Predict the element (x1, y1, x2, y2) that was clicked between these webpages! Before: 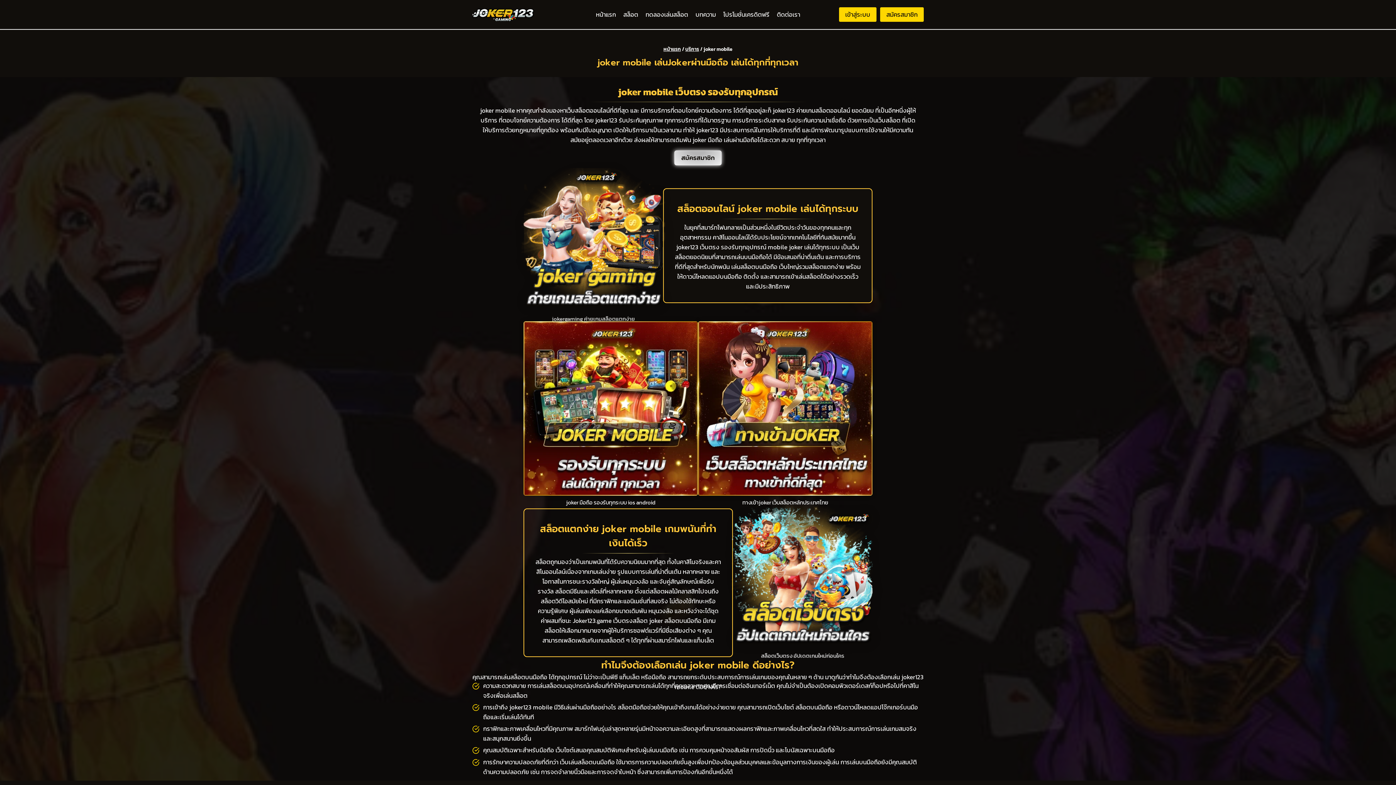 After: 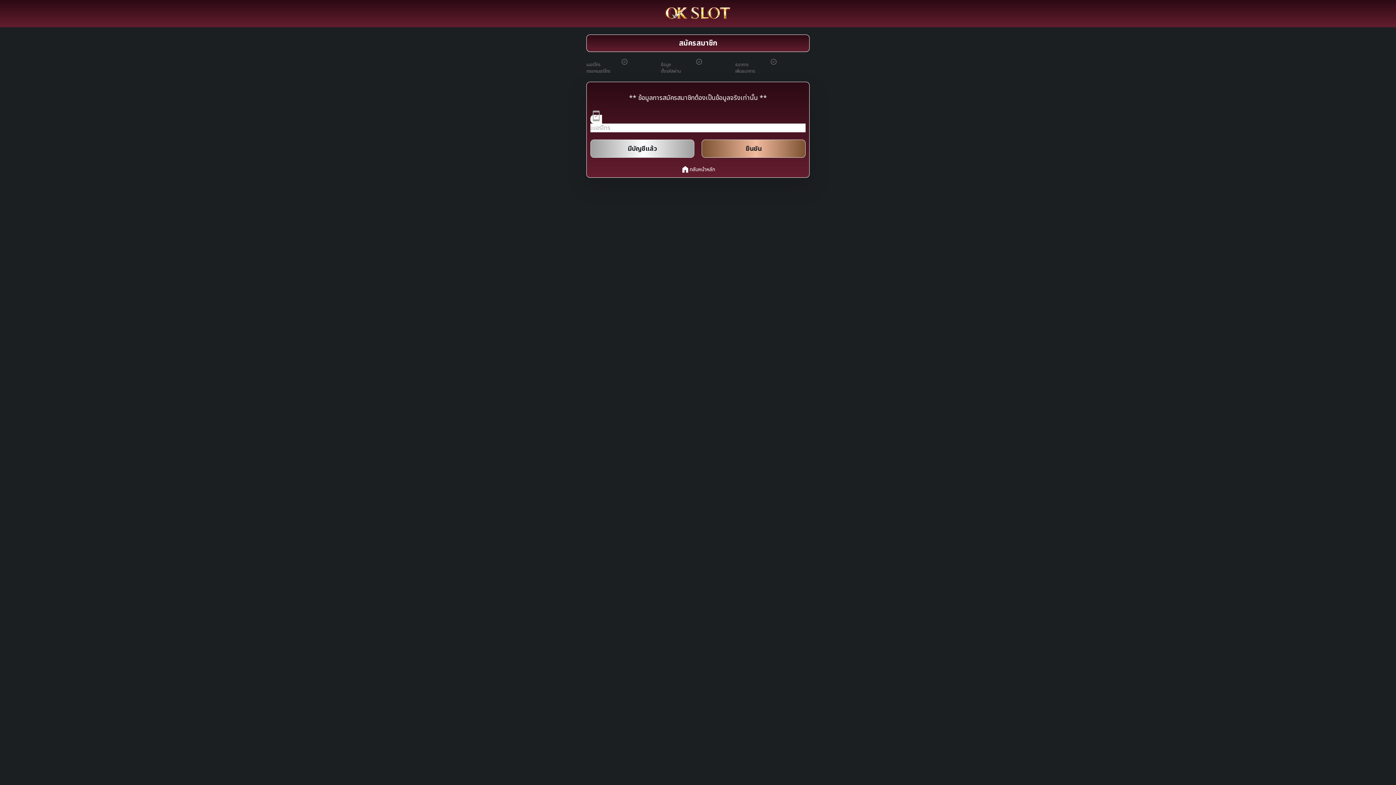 Action: label: สมัครสมาชิก bbox: (880, 7, 924, 21)